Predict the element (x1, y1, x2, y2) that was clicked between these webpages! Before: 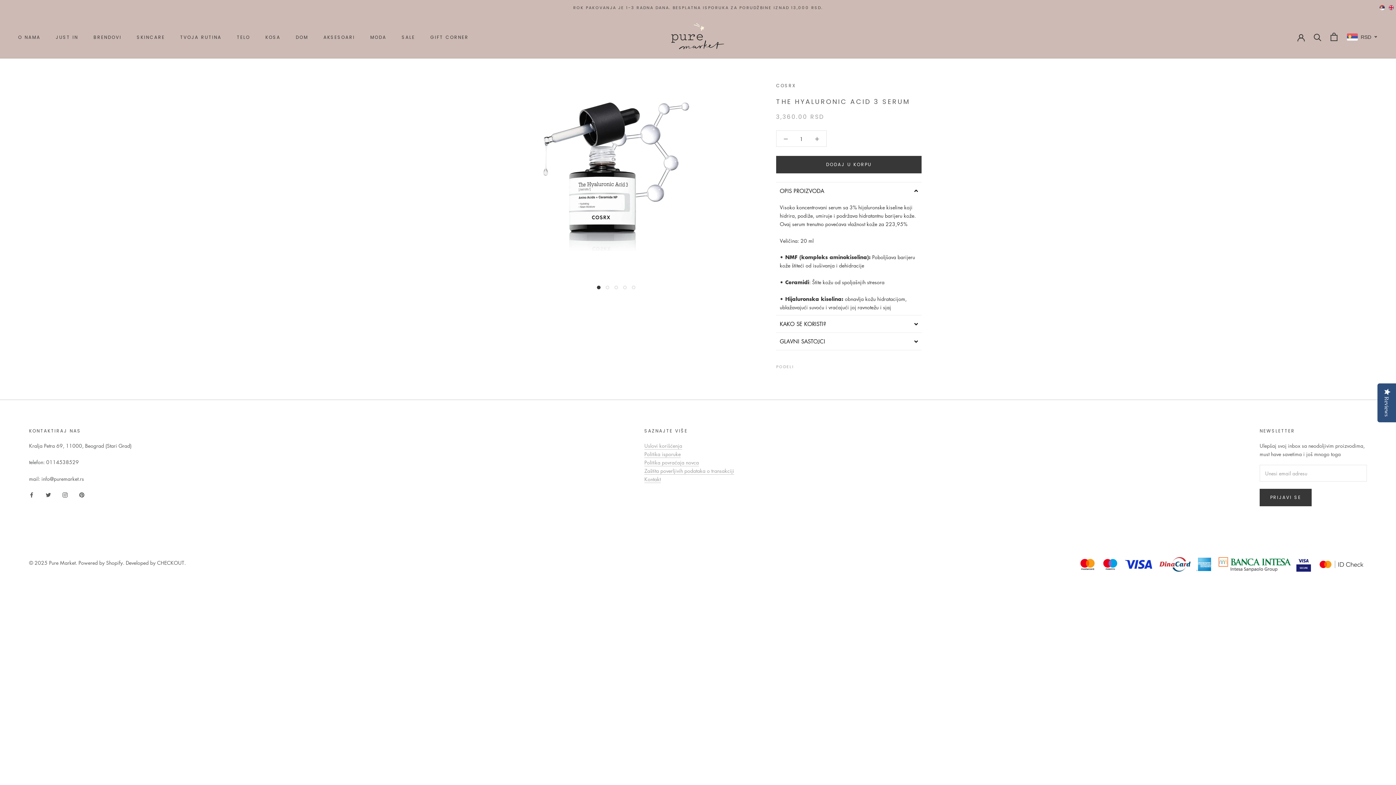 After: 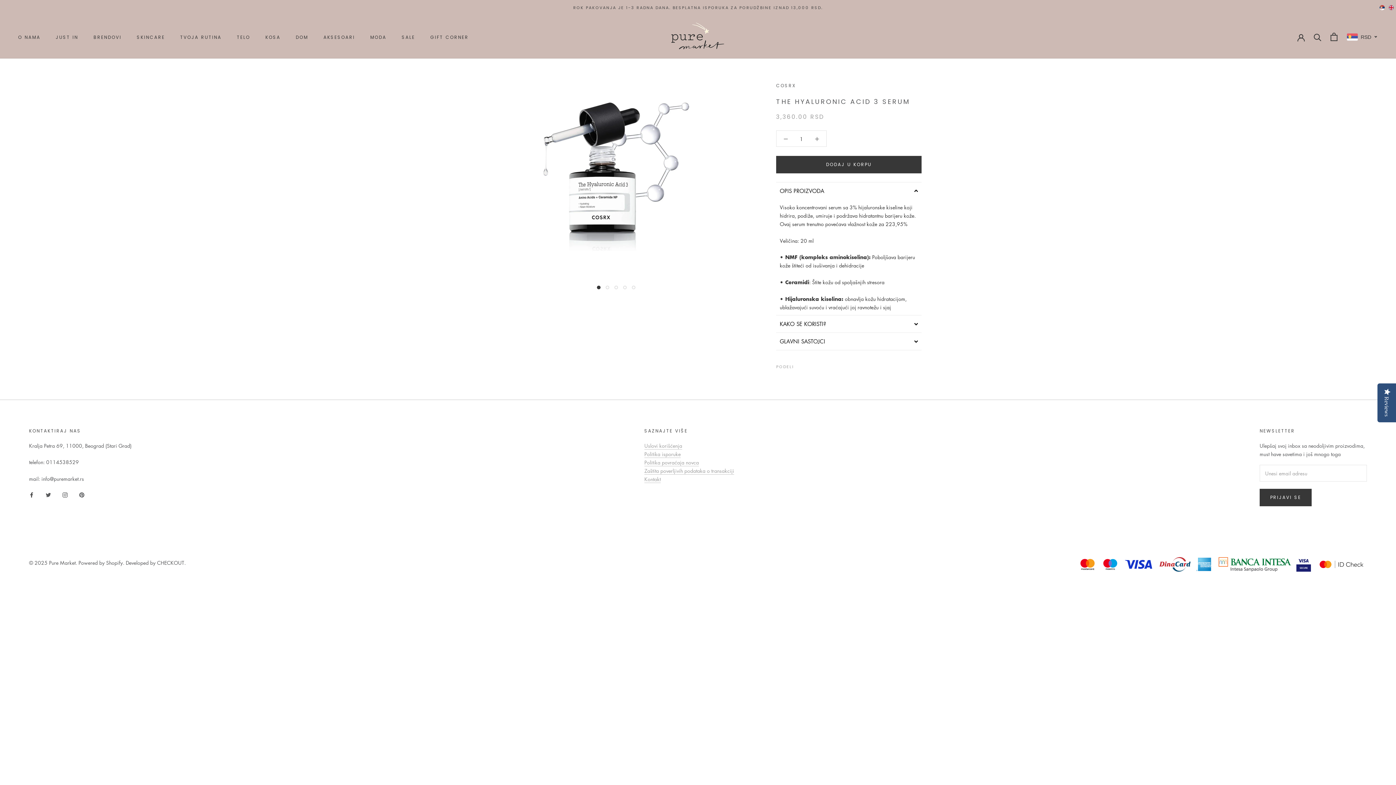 Action: label: Facebook bbox: (29, 490, 34, 498)